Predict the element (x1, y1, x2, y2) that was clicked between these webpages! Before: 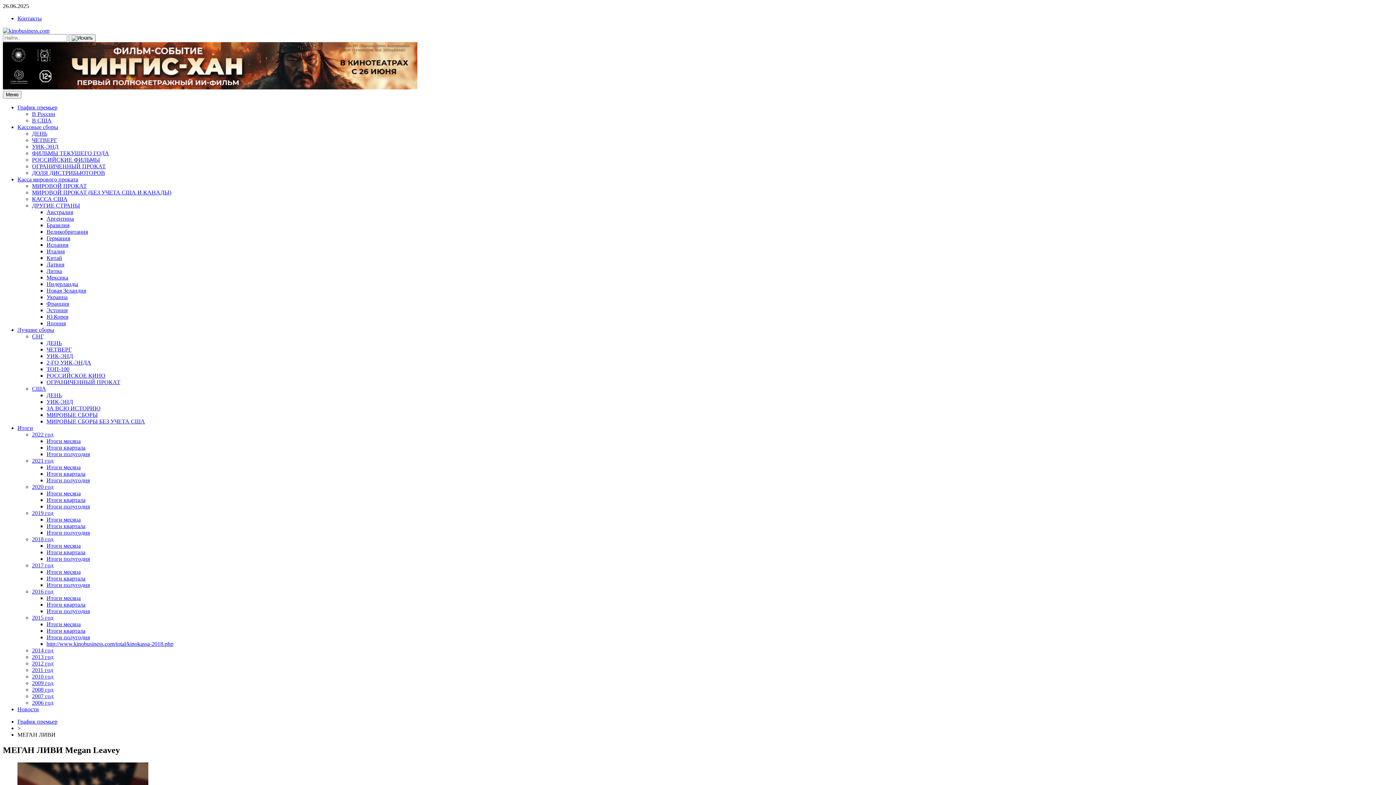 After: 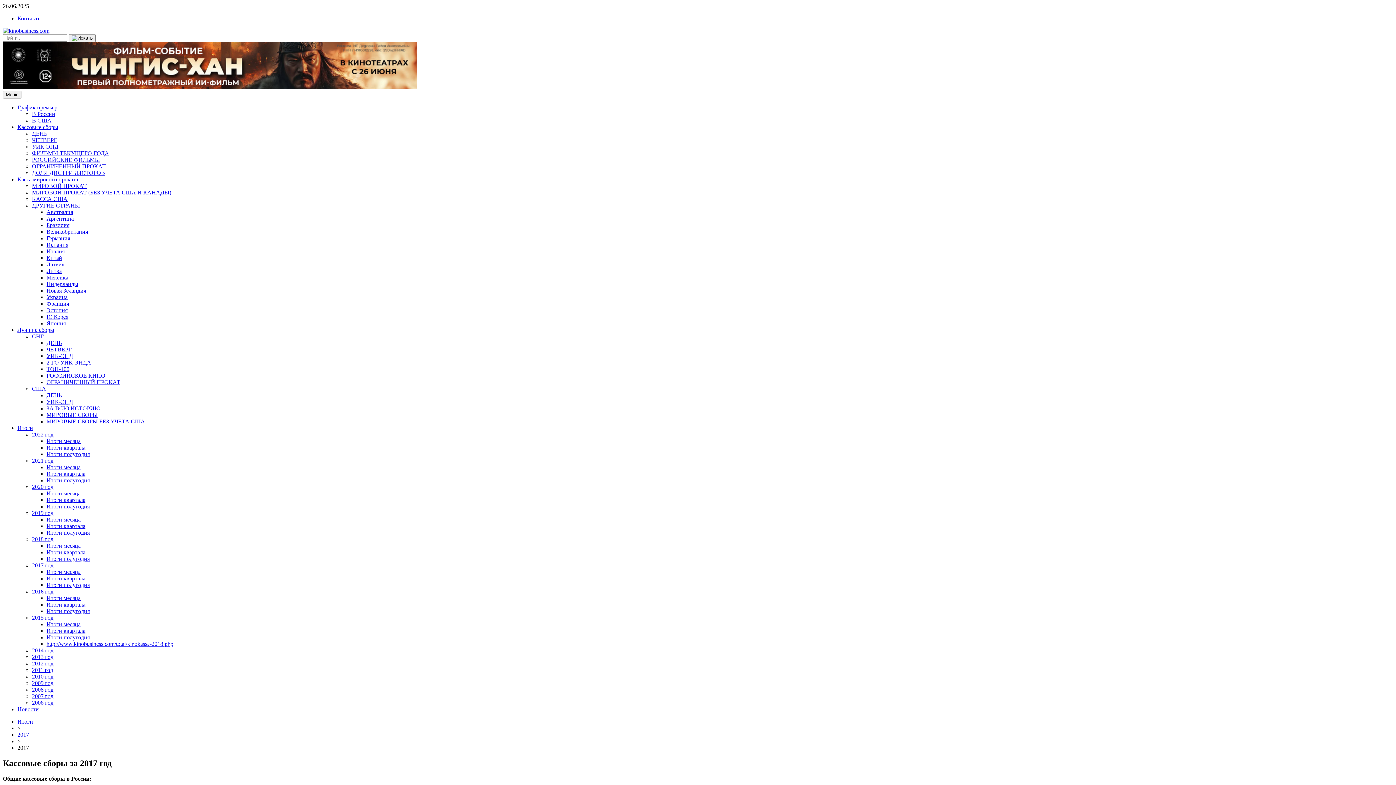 Action: label: 2017 год bbox: (32, 562, 53, 568)